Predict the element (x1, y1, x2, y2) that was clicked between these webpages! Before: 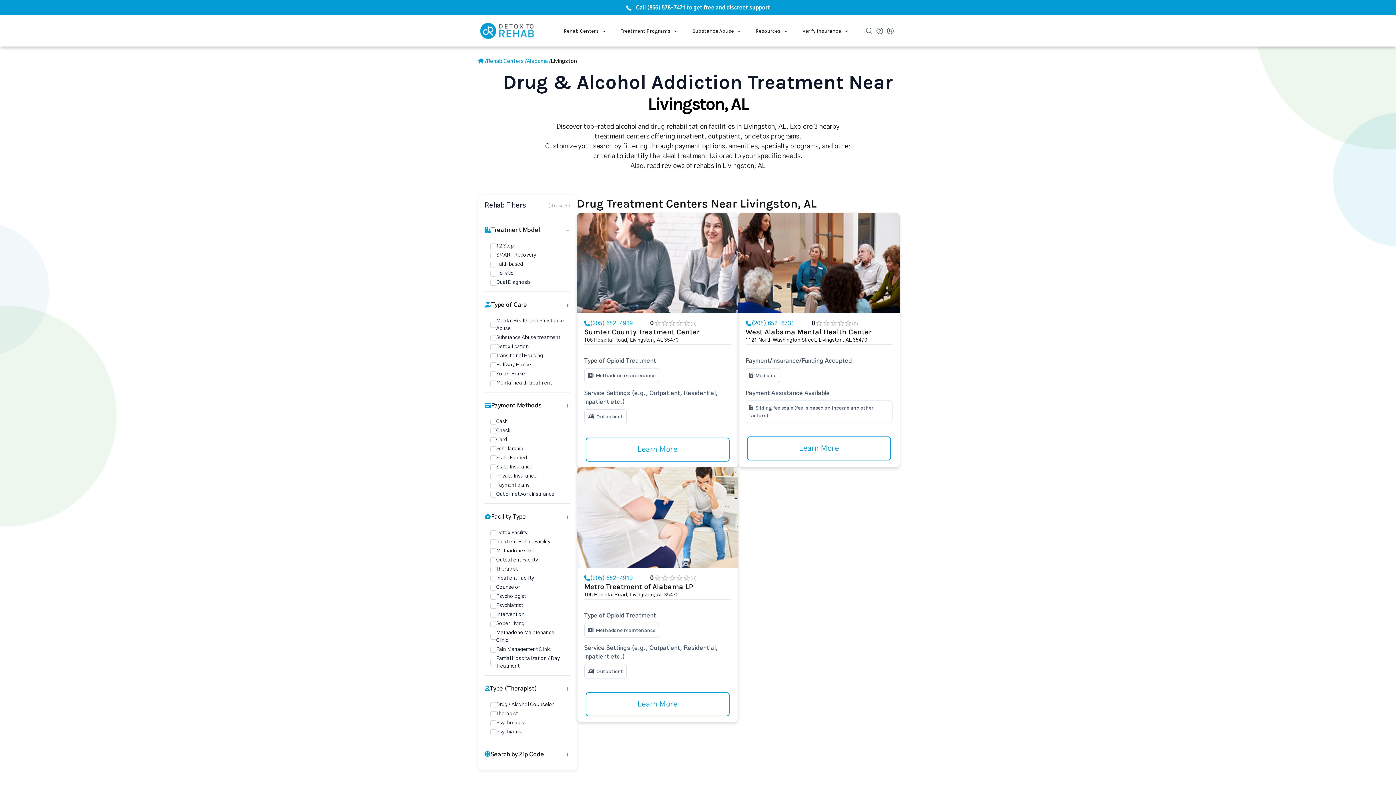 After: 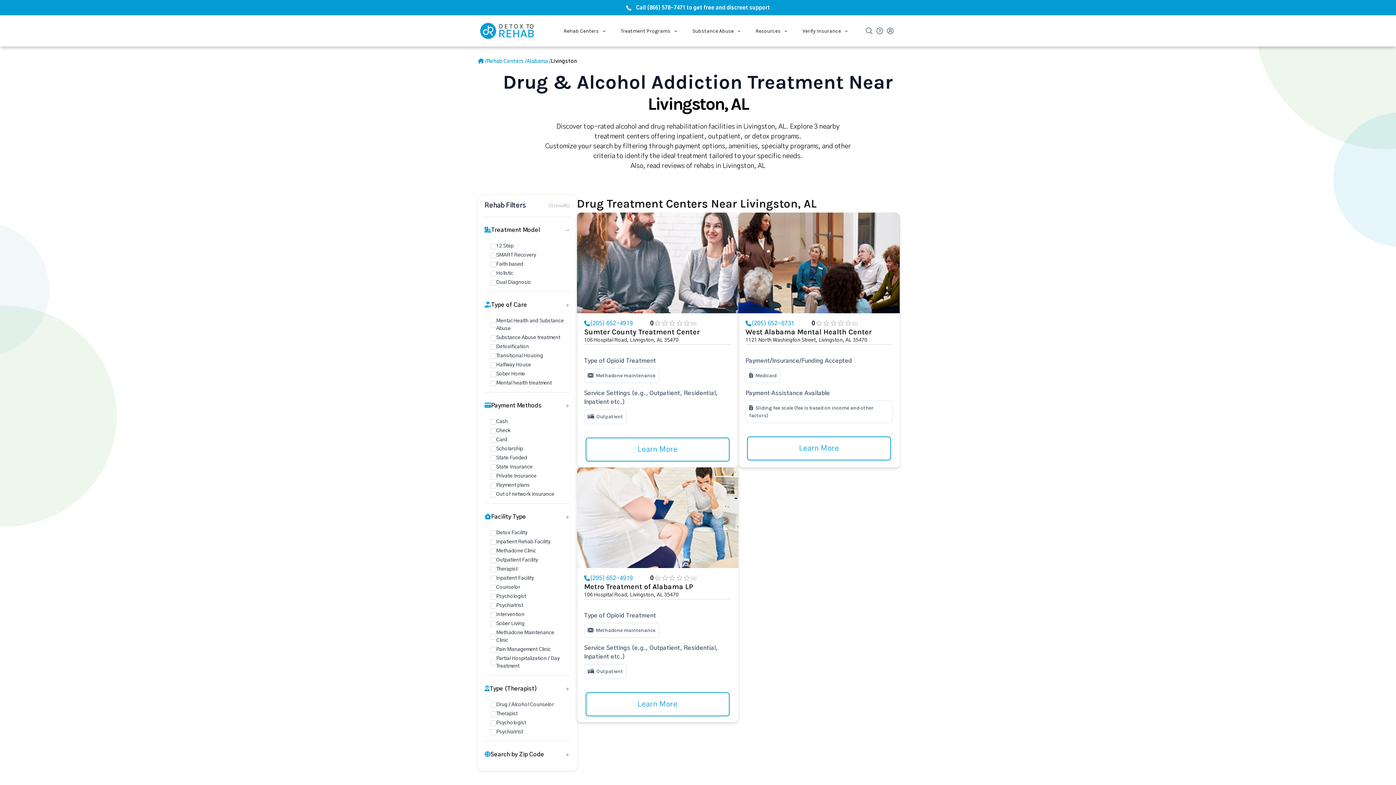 Action: bbox: (584, 319, 650, 328) label: (205) 652-4919